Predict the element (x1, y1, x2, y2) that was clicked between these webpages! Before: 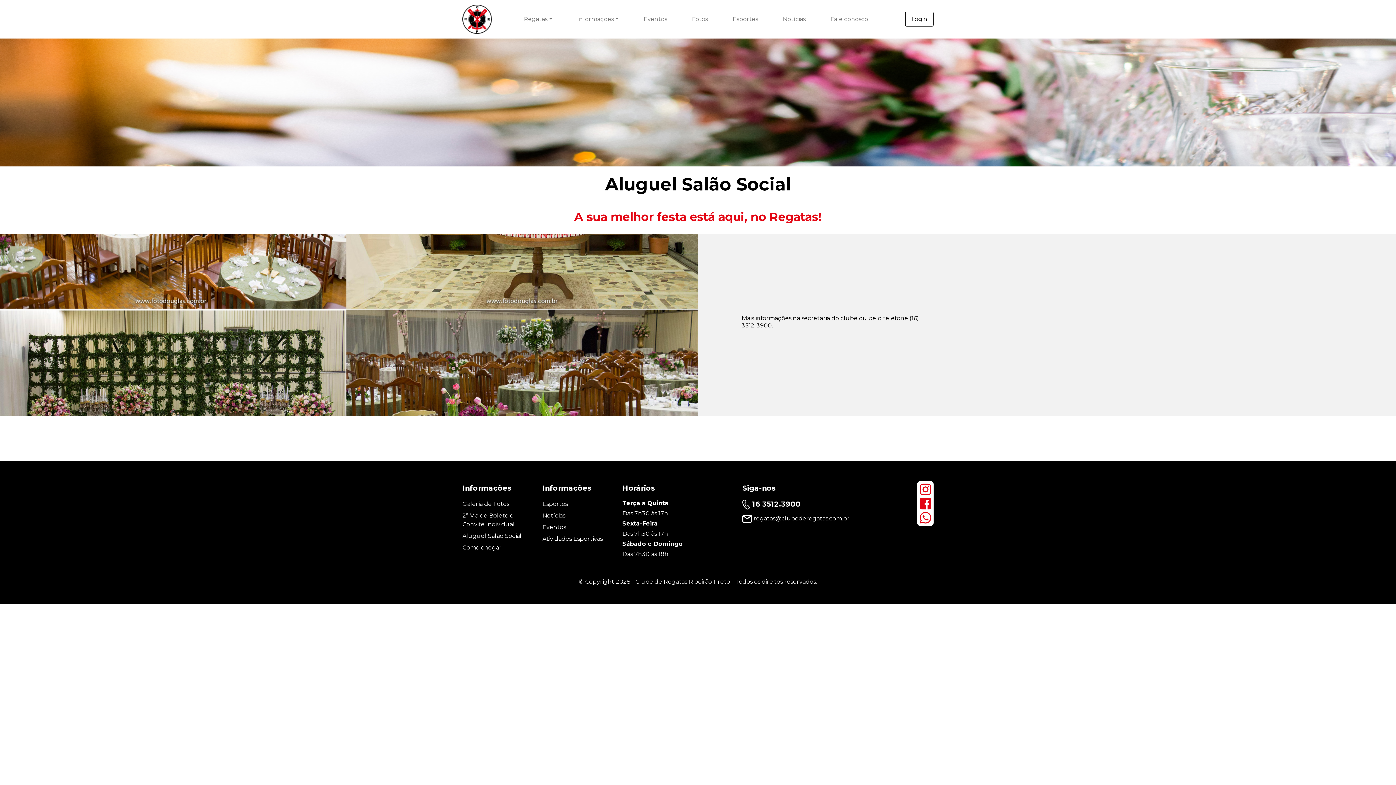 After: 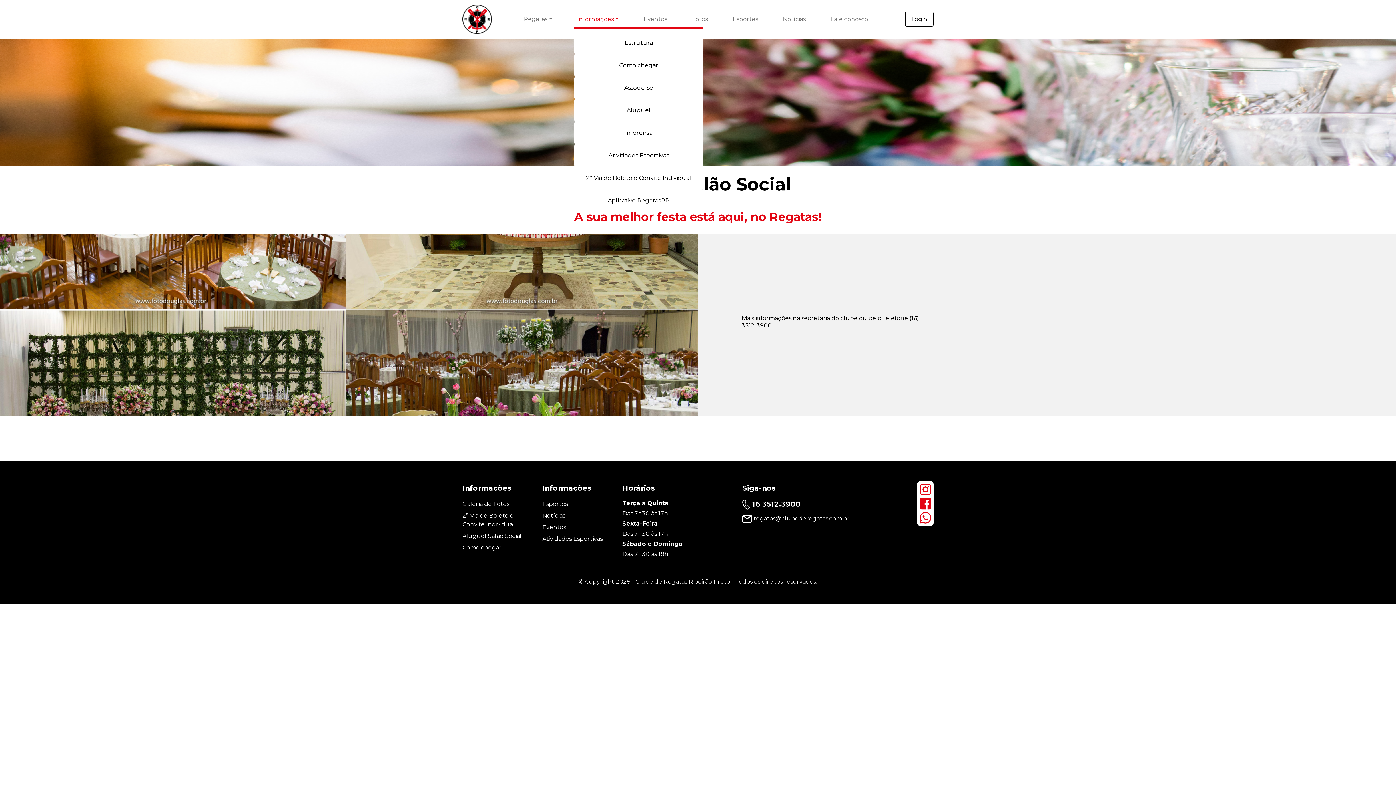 Action: label: Informações bbox: (574, 12, 621, 25)